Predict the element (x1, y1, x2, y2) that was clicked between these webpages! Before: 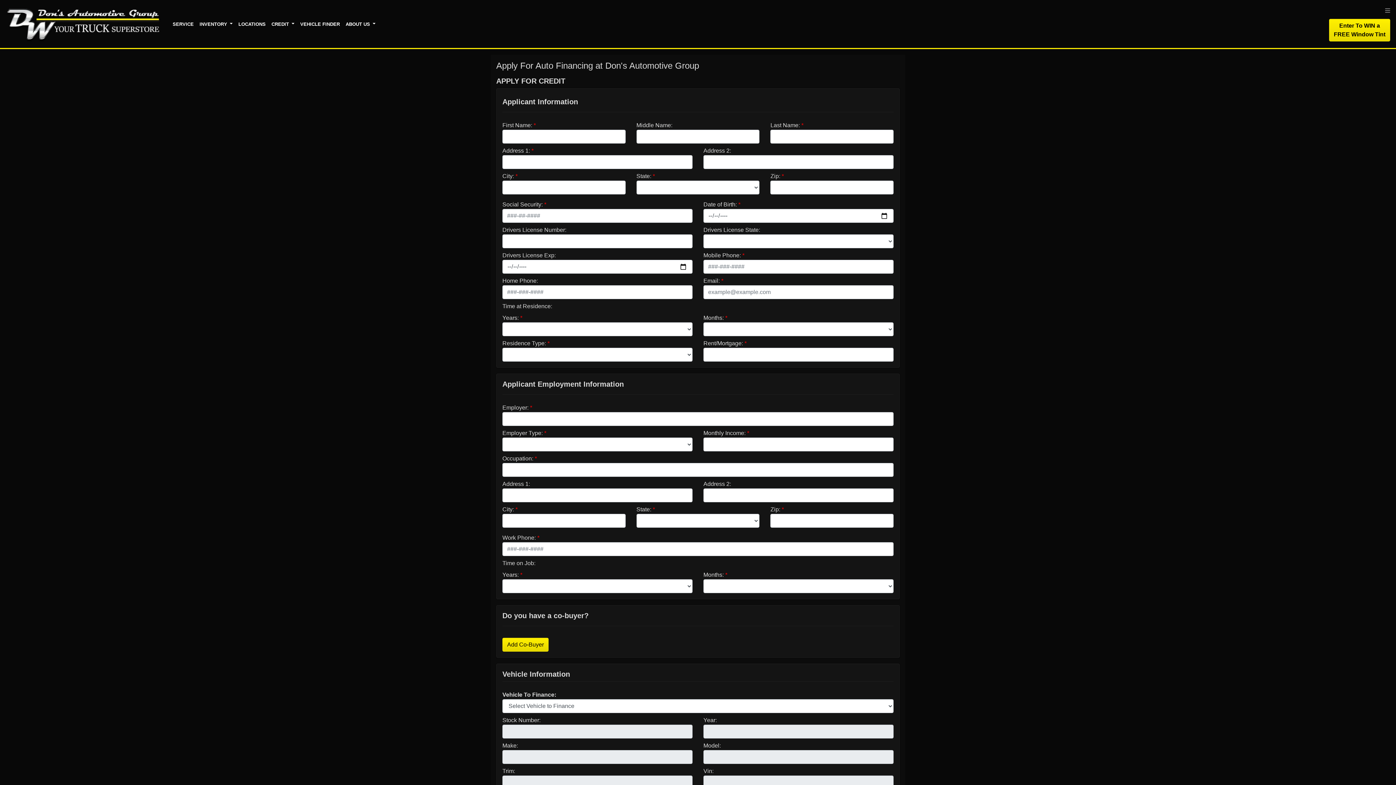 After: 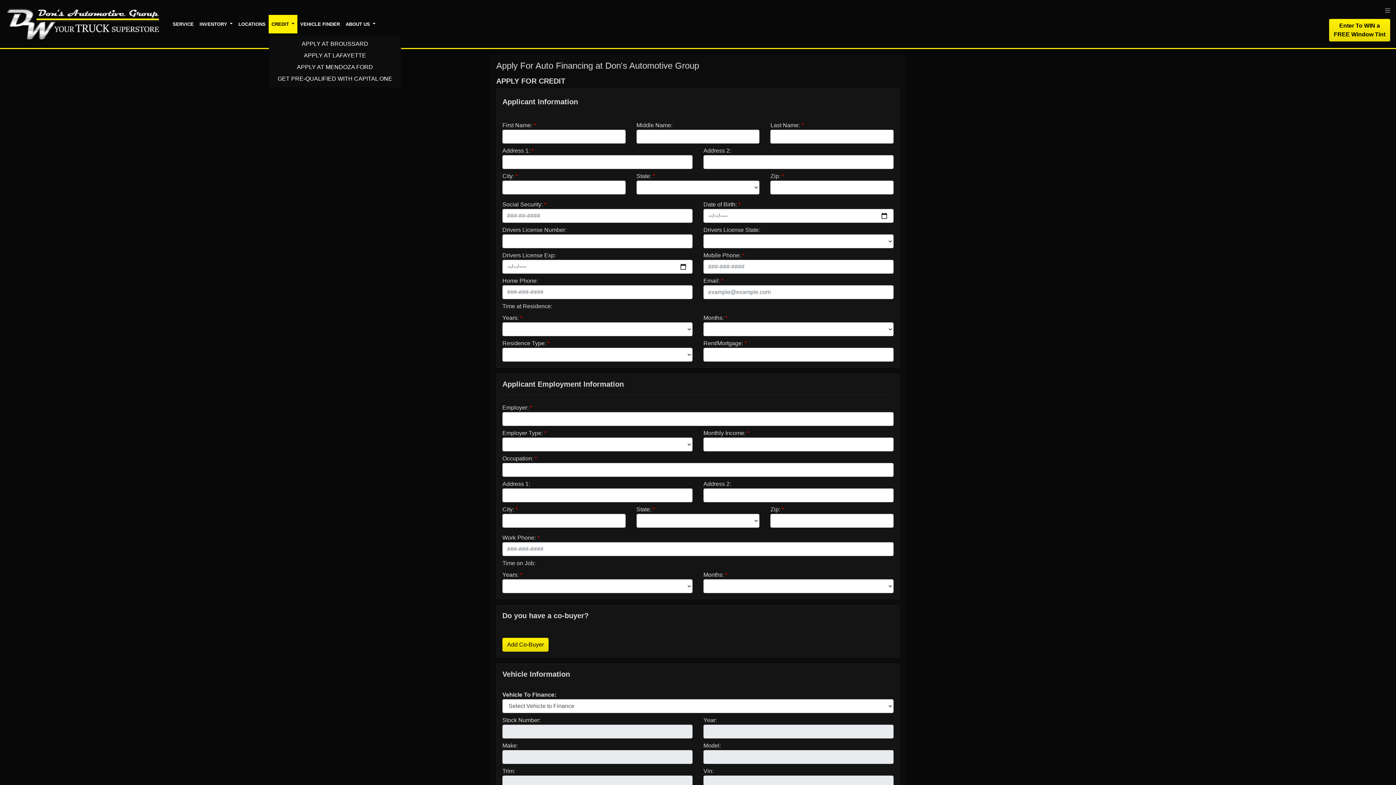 Action: bbox: (268, 14, 297, 33) label: CREDIT 